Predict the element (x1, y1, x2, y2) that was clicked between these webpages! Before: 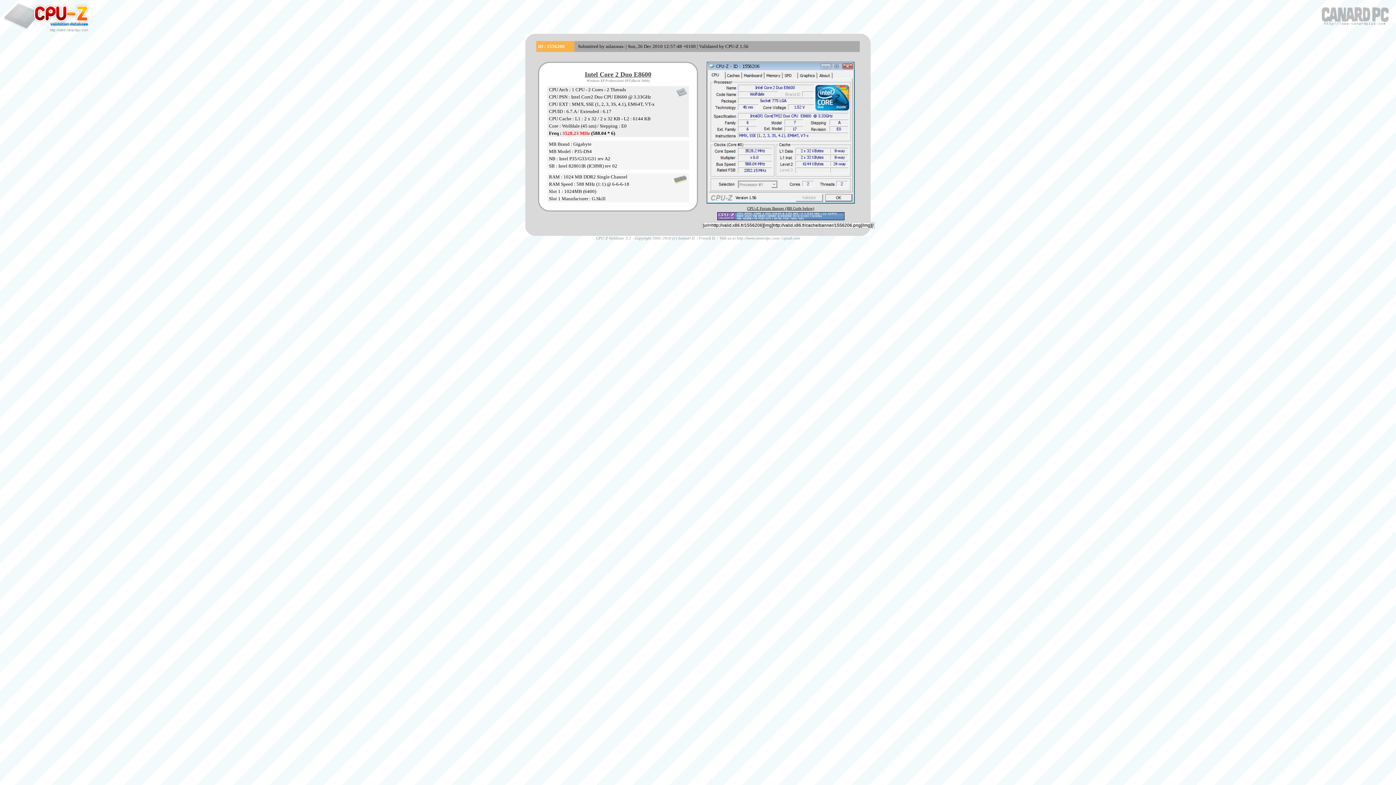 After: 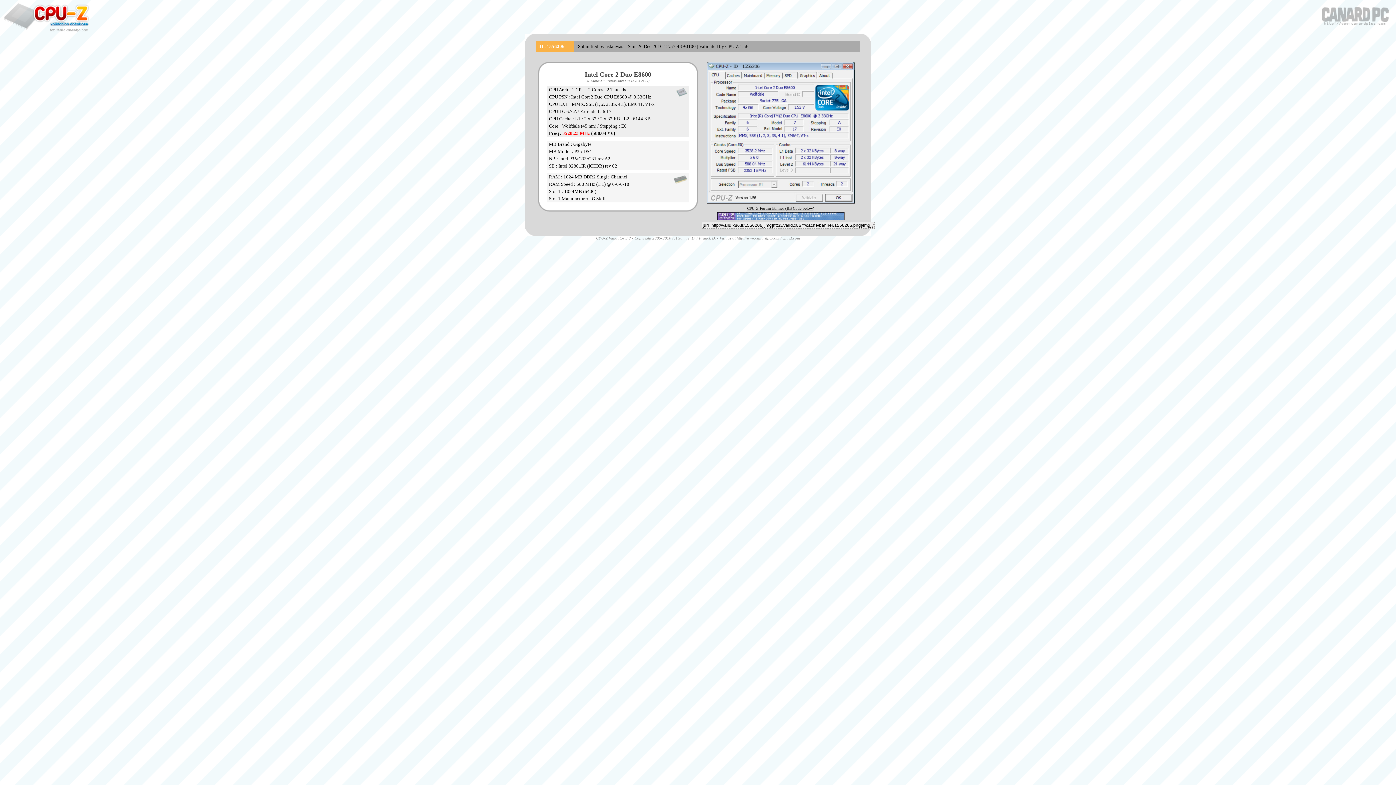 Action: bbox: (782, 236, 800, 240) label: cpuid.com